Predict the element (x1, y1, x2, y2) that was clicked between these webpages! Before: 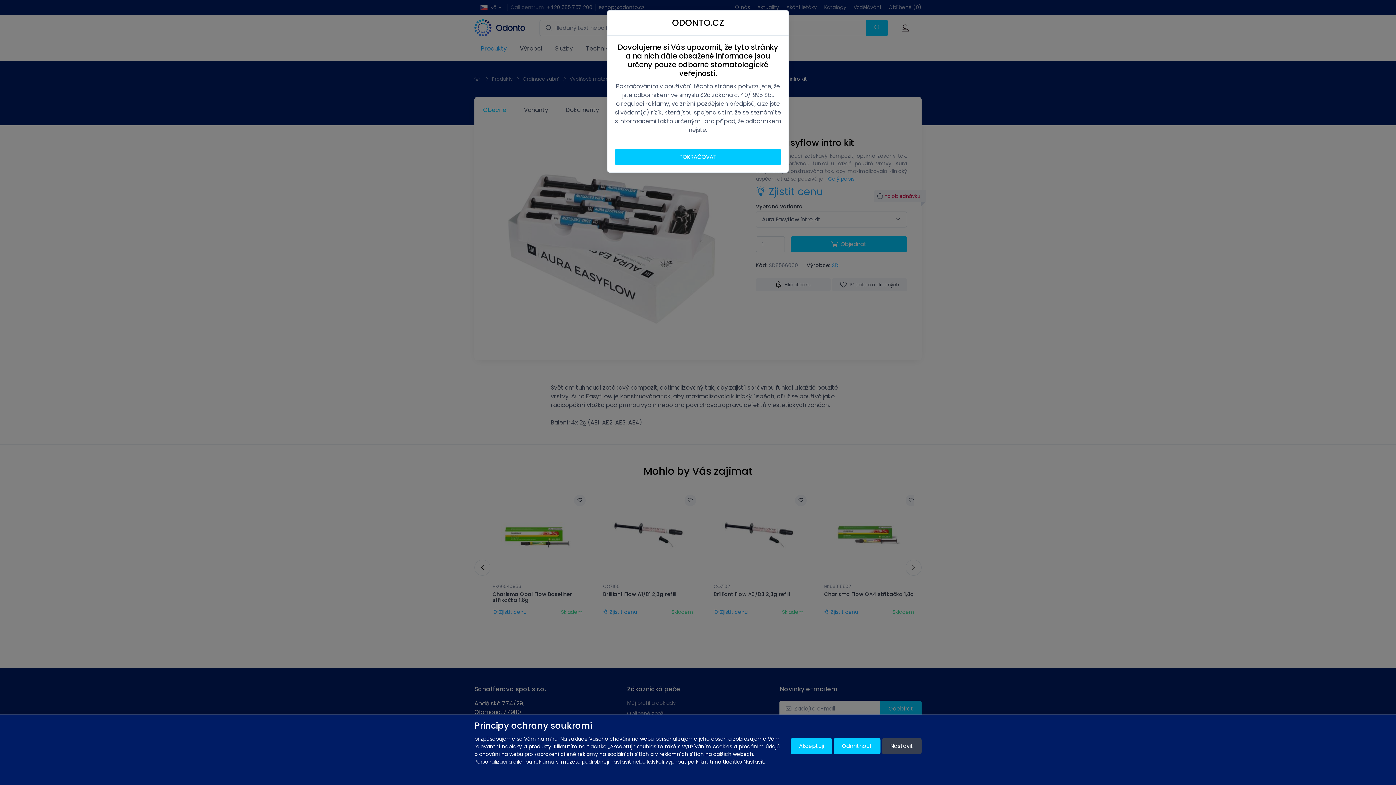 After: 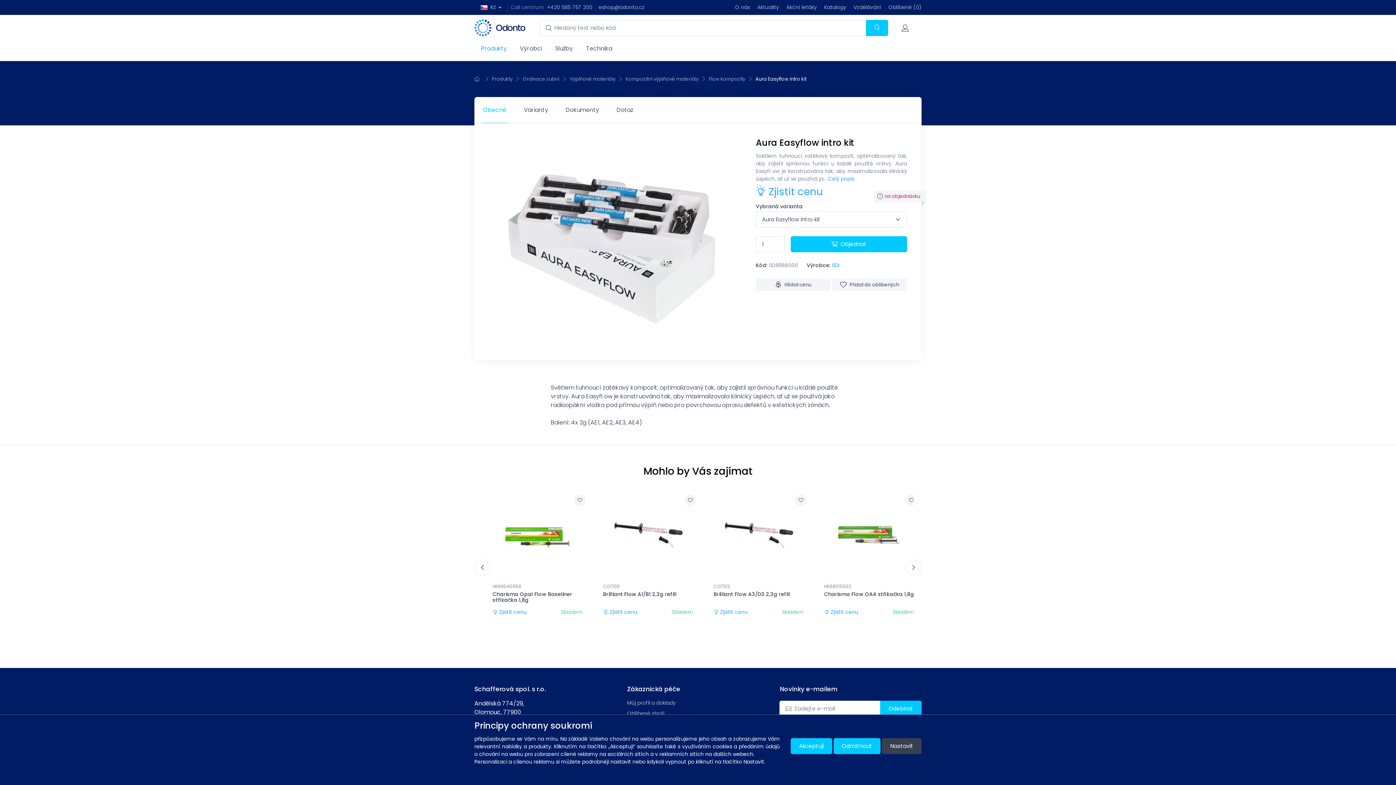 Action: bbox: (614, 149, 781, 165) label: POKRAČOVAT